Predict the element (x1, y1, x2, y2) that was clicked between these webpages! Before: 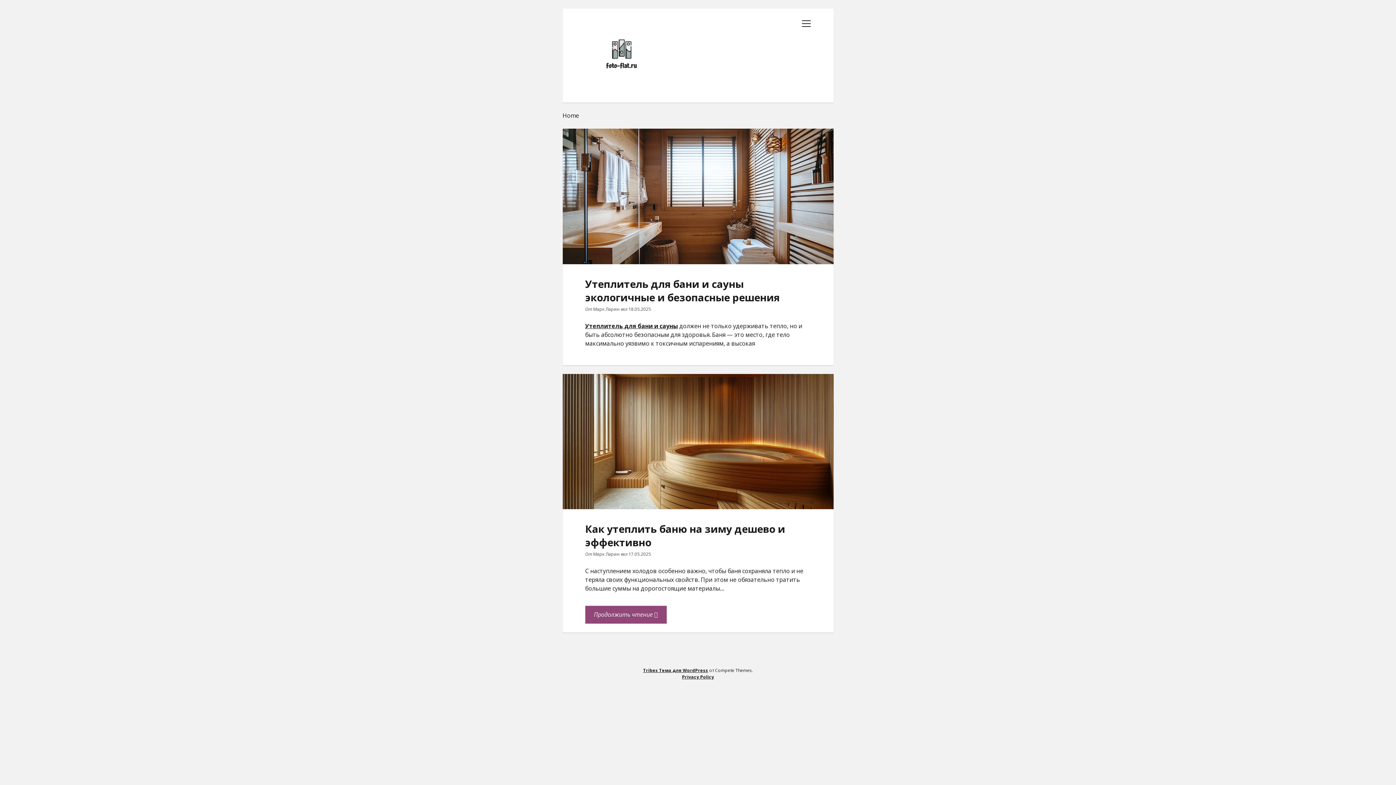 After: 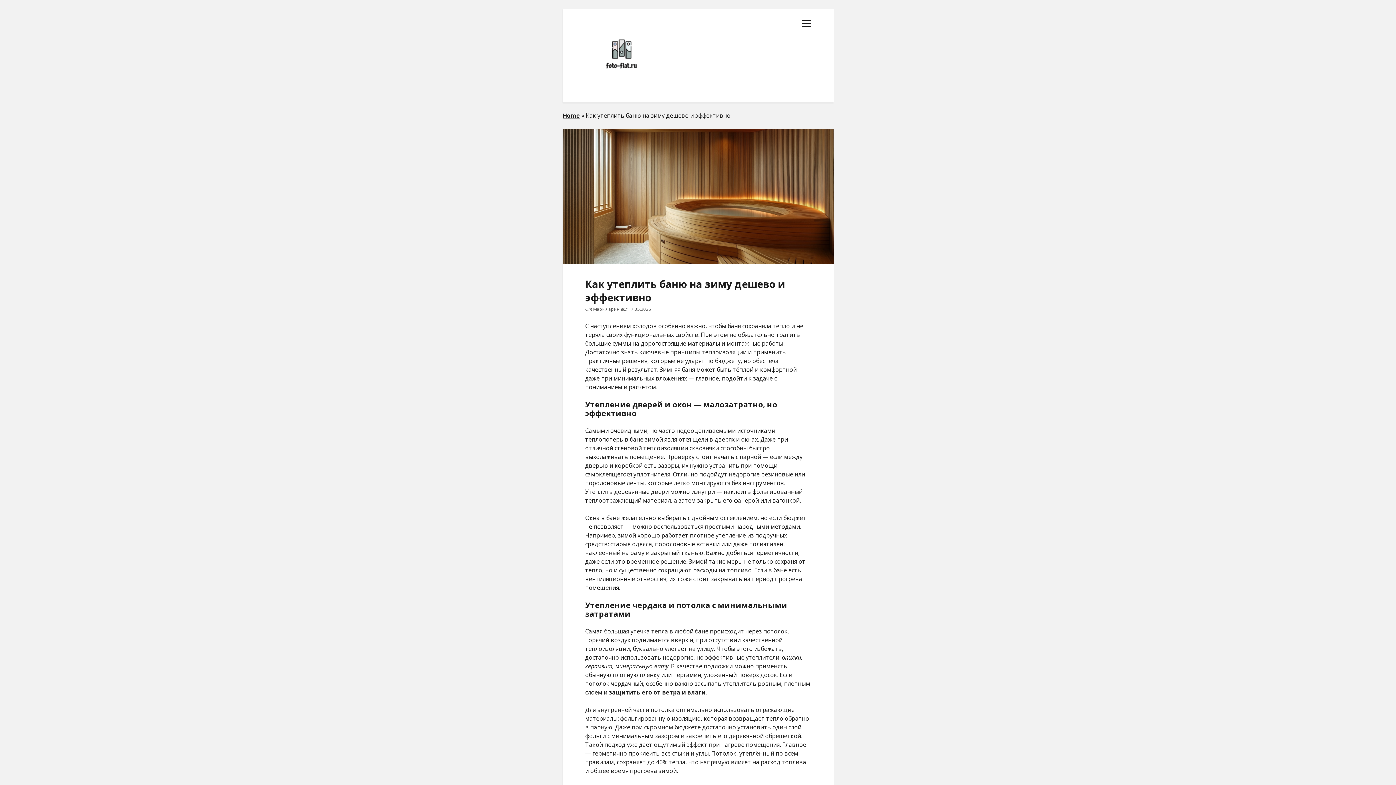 Action: label: Как утеплить баню на зиму дешево и эффективно bbox: (562, 374, 833, 509)